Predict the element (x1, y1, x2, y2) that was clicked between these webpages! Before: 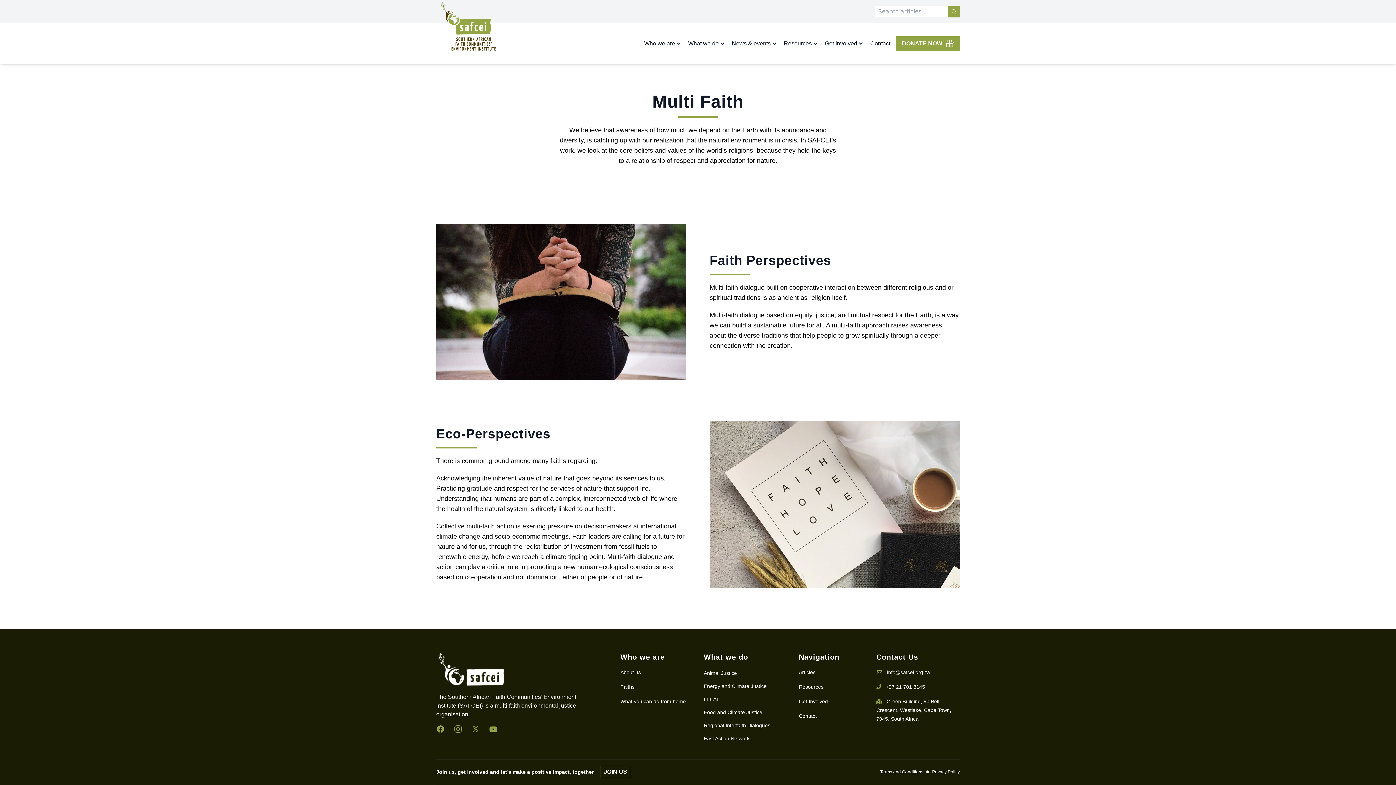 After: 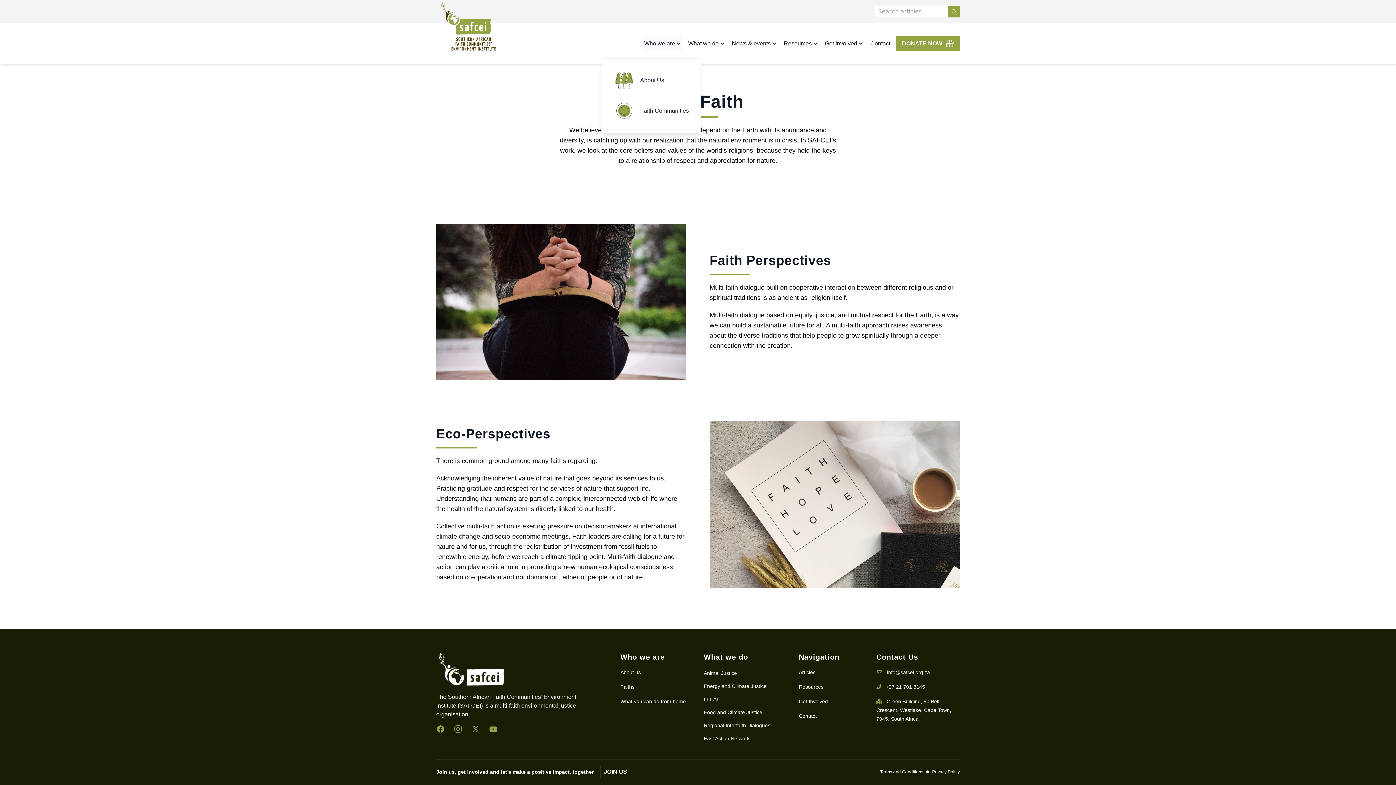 Action: bbox: (644, 36, 682, 50) label: Who we are